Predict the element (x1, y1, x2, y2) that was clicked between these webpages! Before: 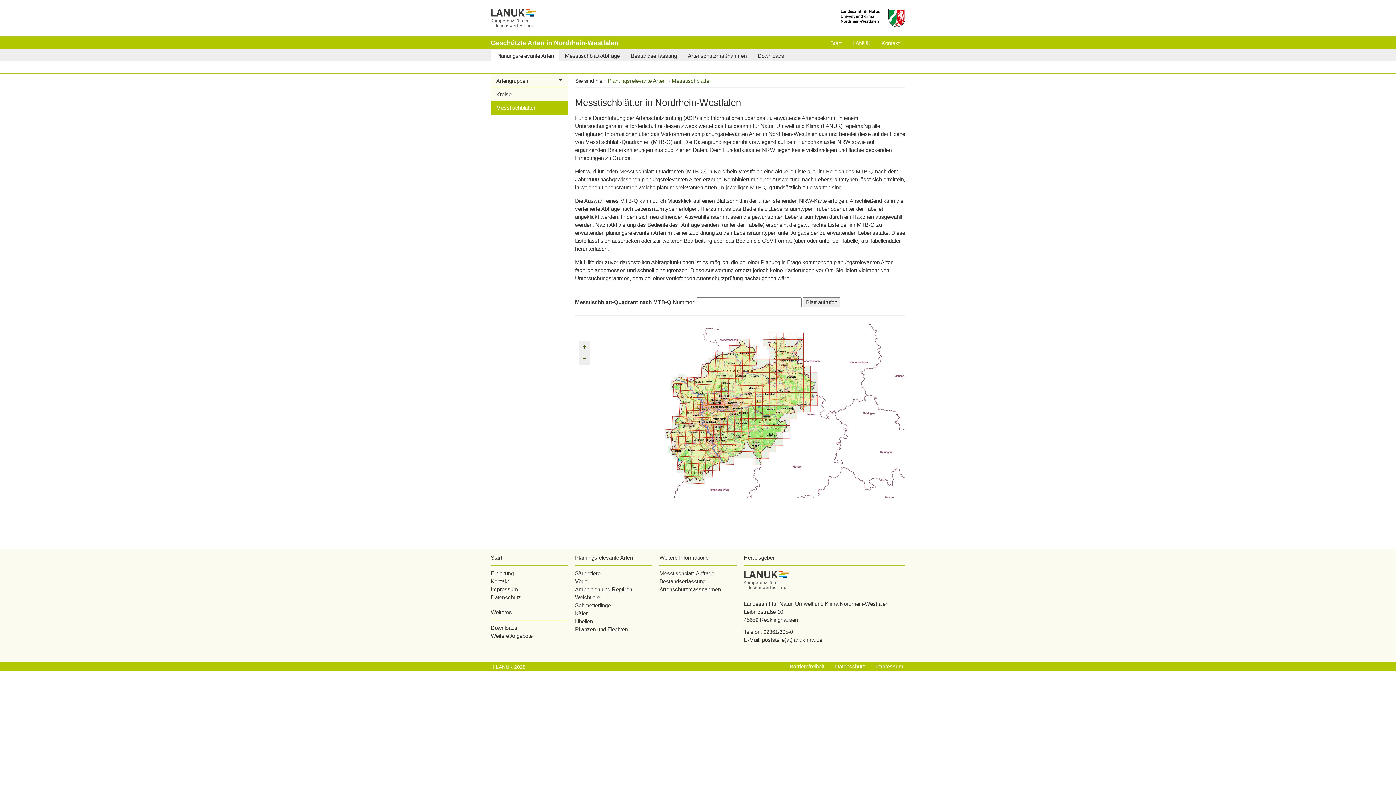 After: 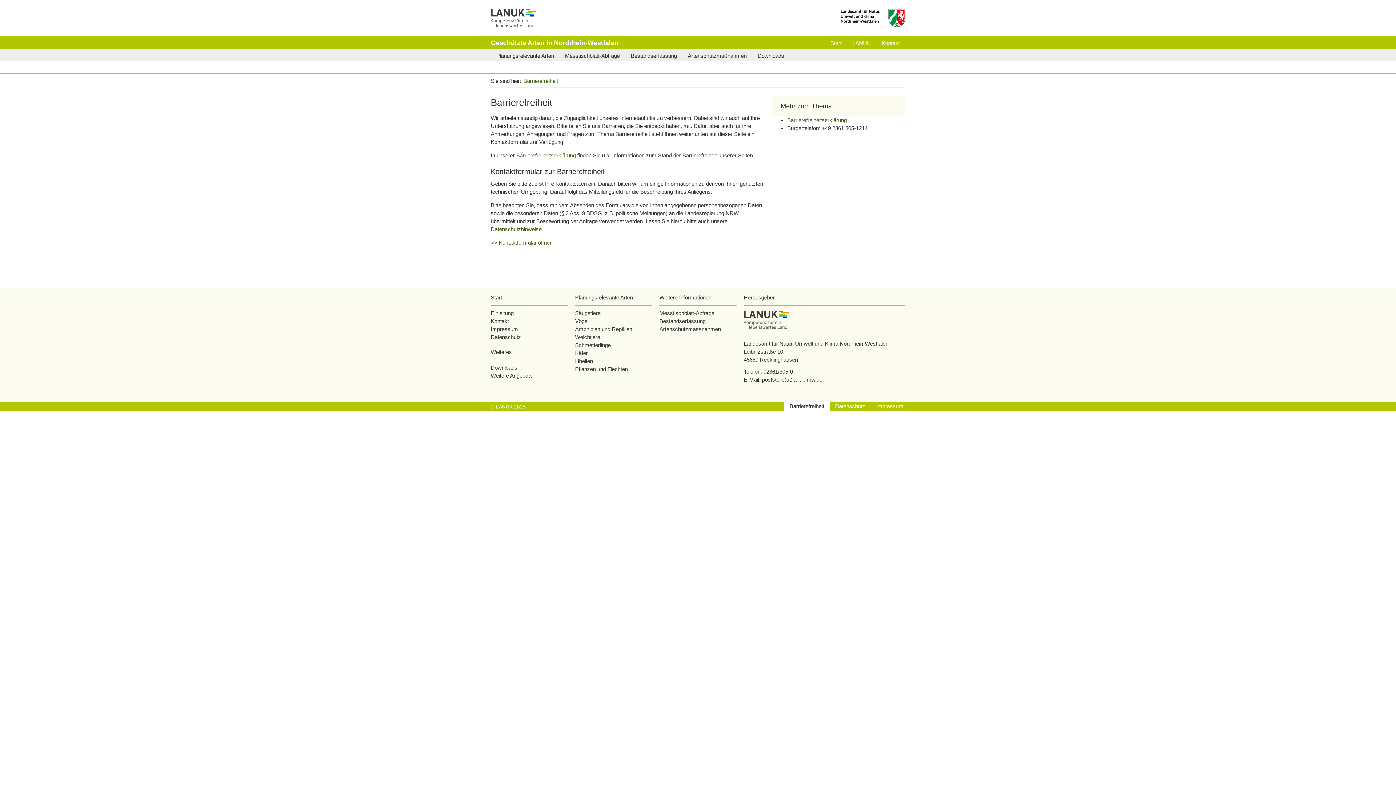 Action: bbox: (784, 662, 829, 671) label: Barrierefreiheit